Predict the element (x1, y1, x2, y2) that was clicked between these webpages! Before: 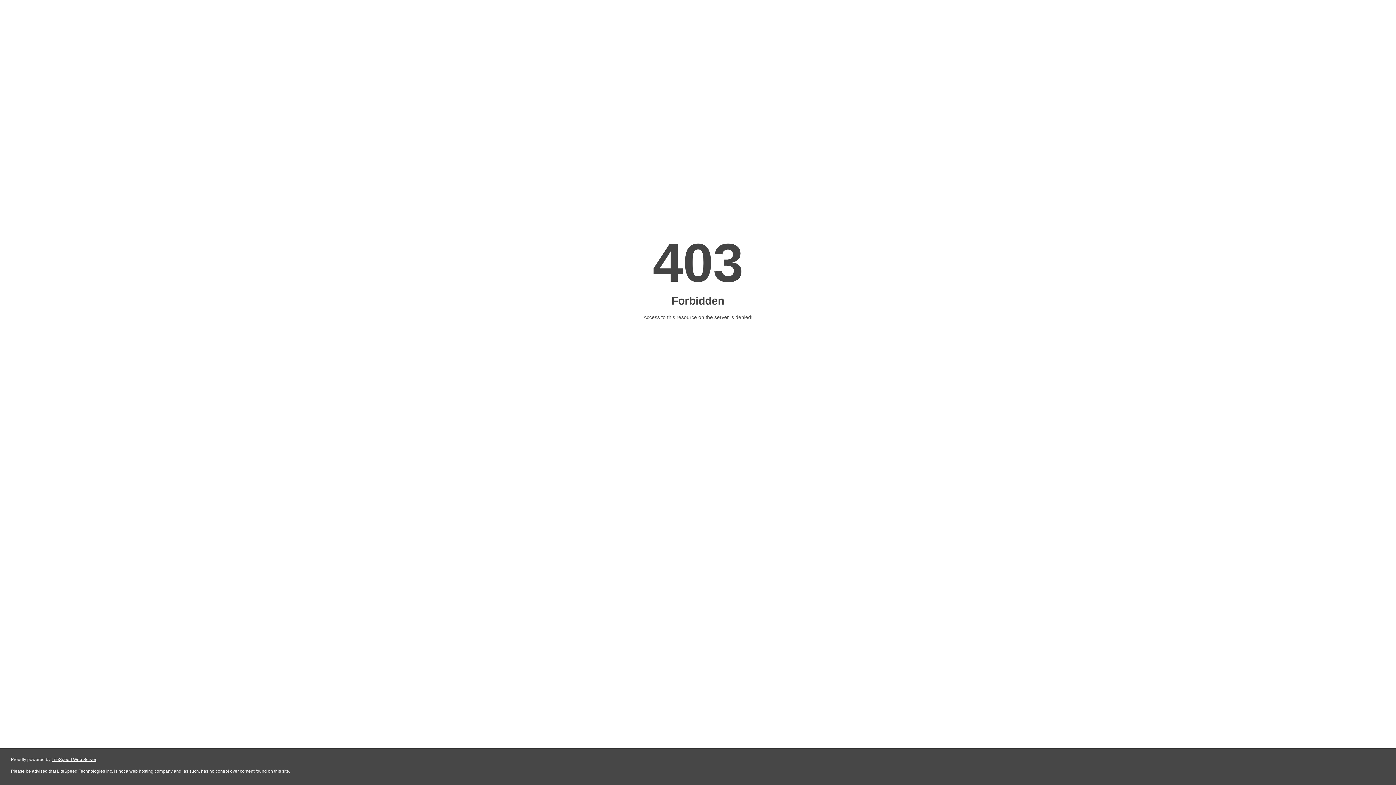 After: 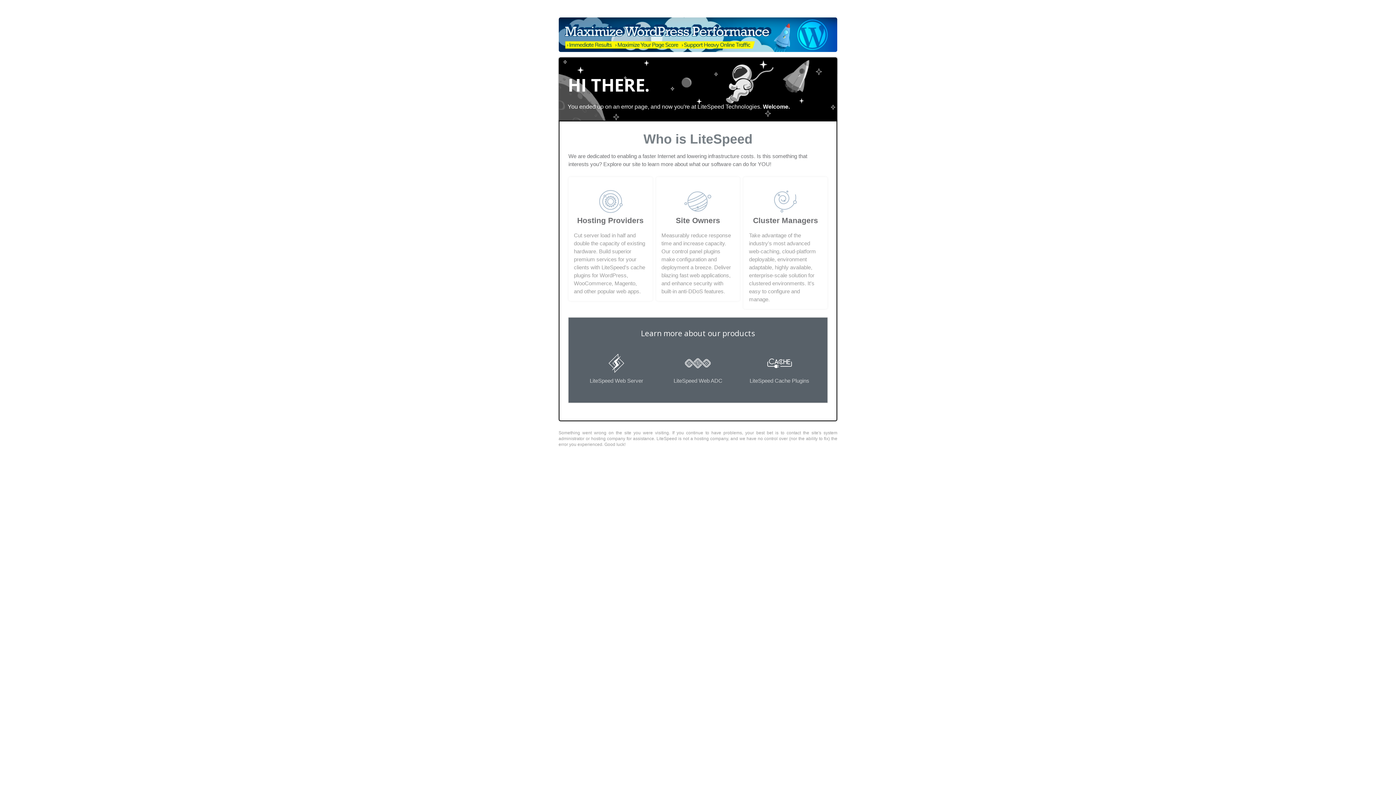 Action: label: LiteSpeed Web Server bbox: (51, 757, 96, 762)